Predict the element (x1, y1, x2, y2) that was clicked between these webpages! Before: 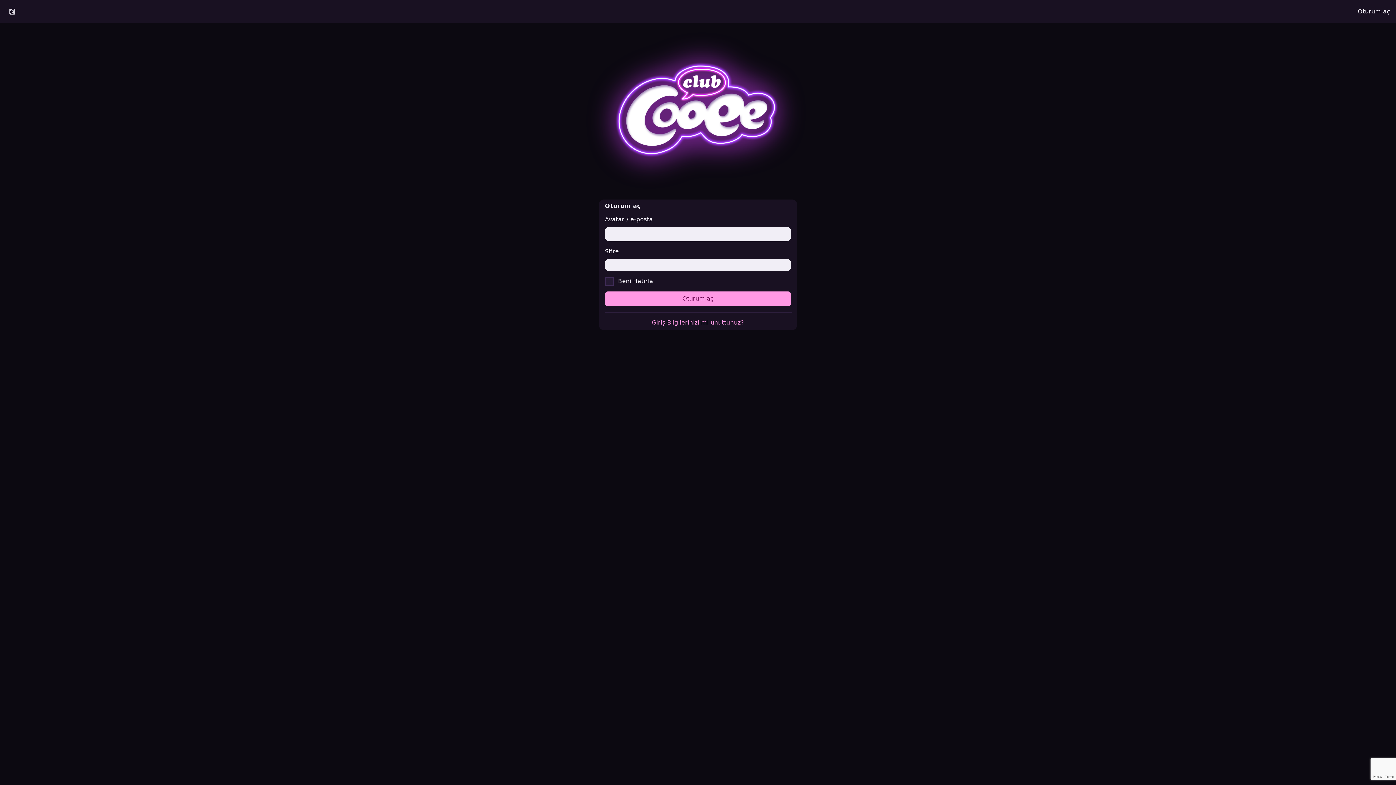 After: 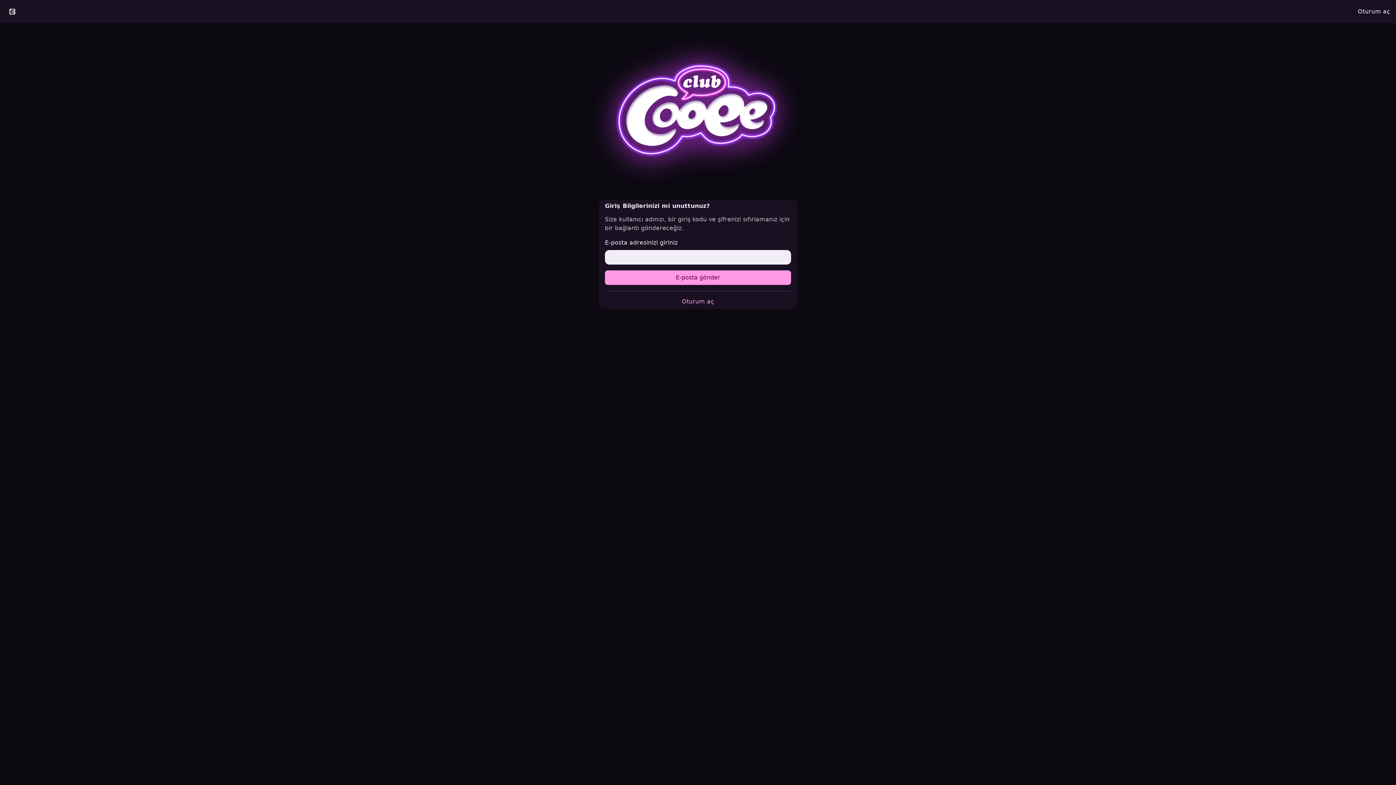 Action: label: Giriş Bilgilerinizi mi unuttunuz? bbox: (652, 319, 744, 326)